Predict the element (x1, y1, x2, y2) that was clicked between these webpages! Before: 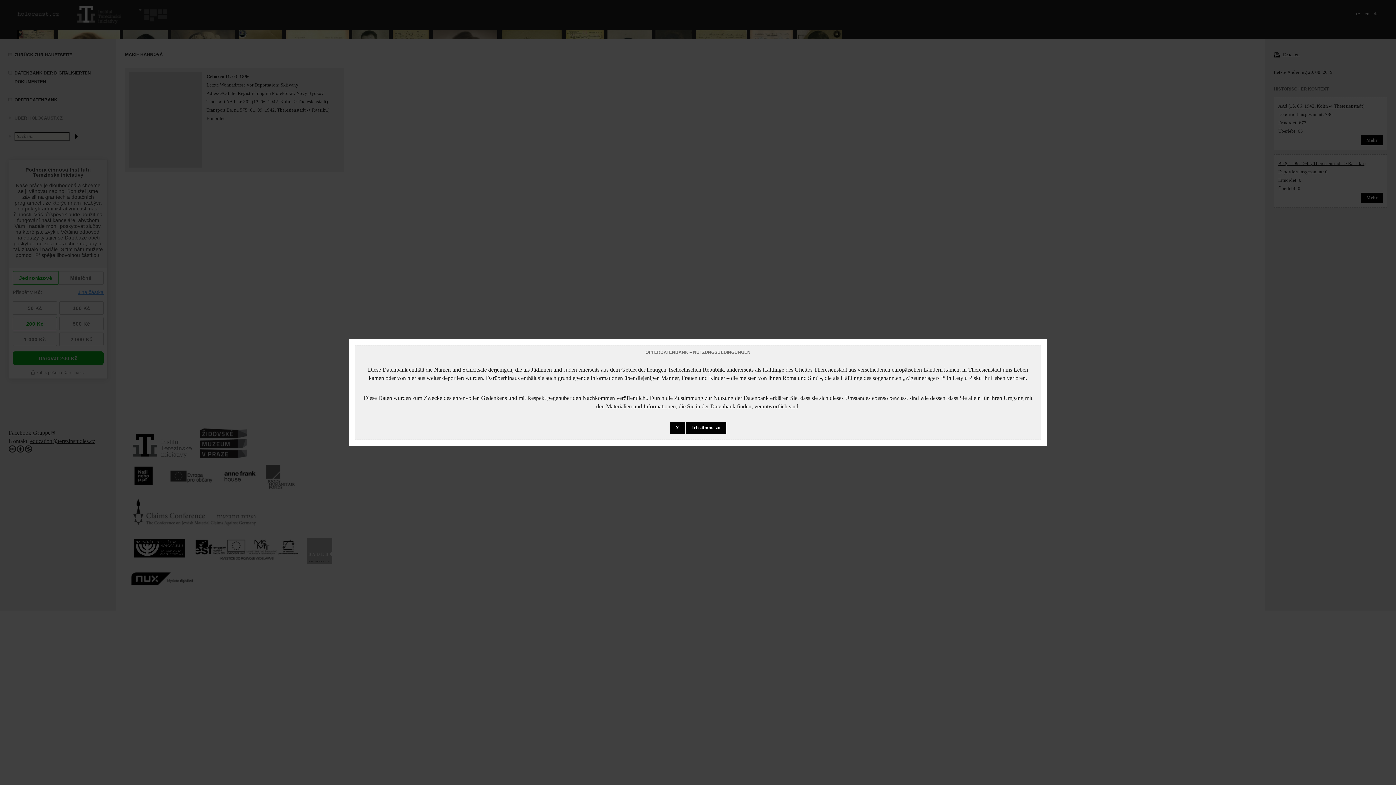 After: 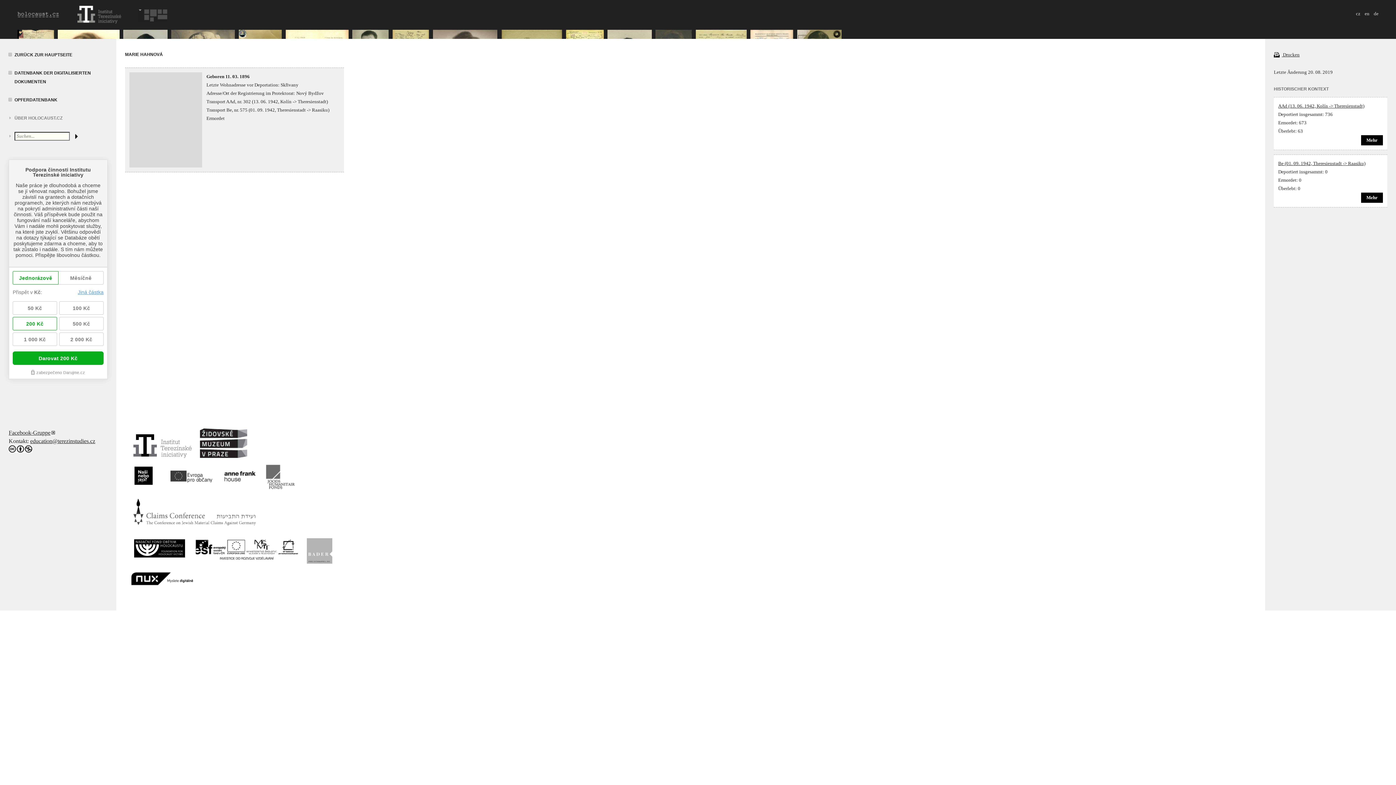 Action: bbox: (686, 422, 726, 434) label: Ich stimme zu